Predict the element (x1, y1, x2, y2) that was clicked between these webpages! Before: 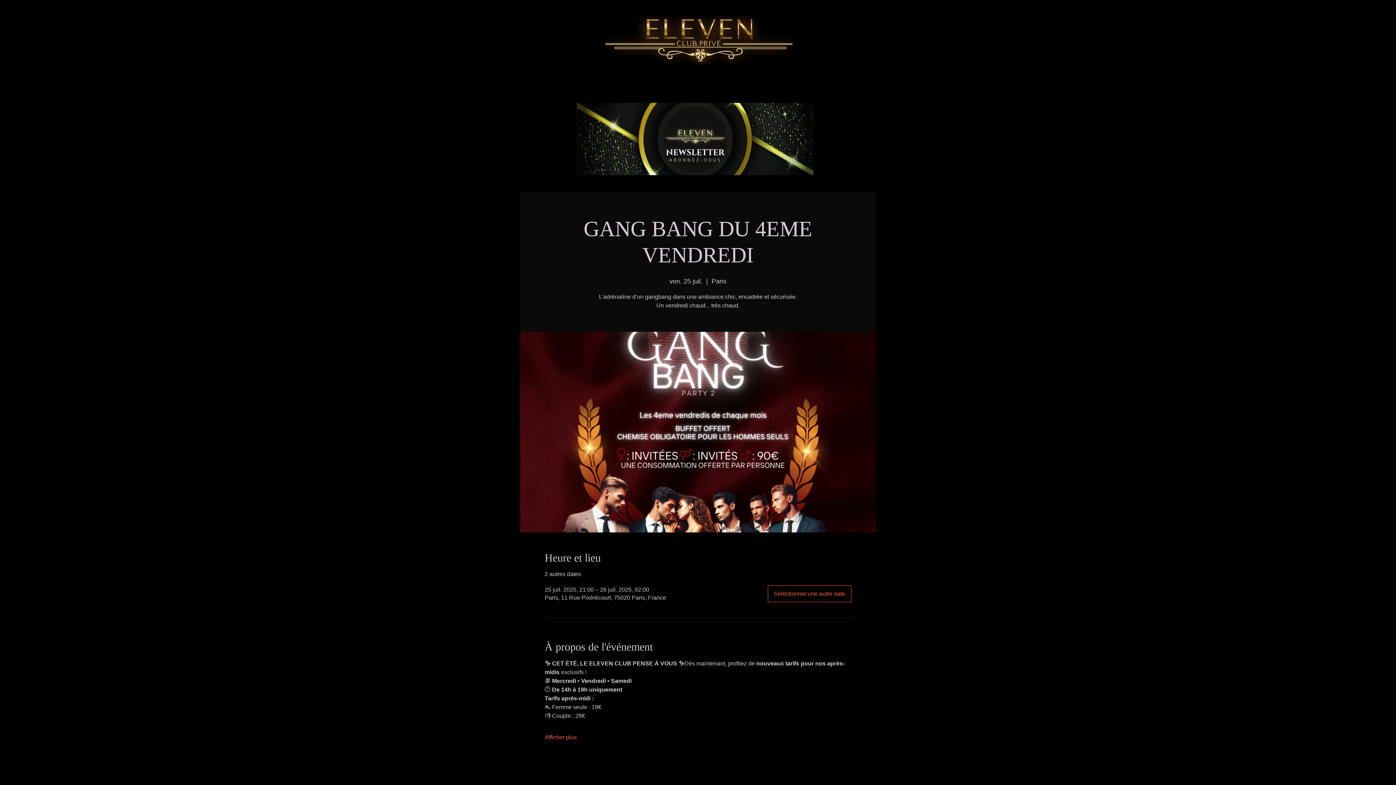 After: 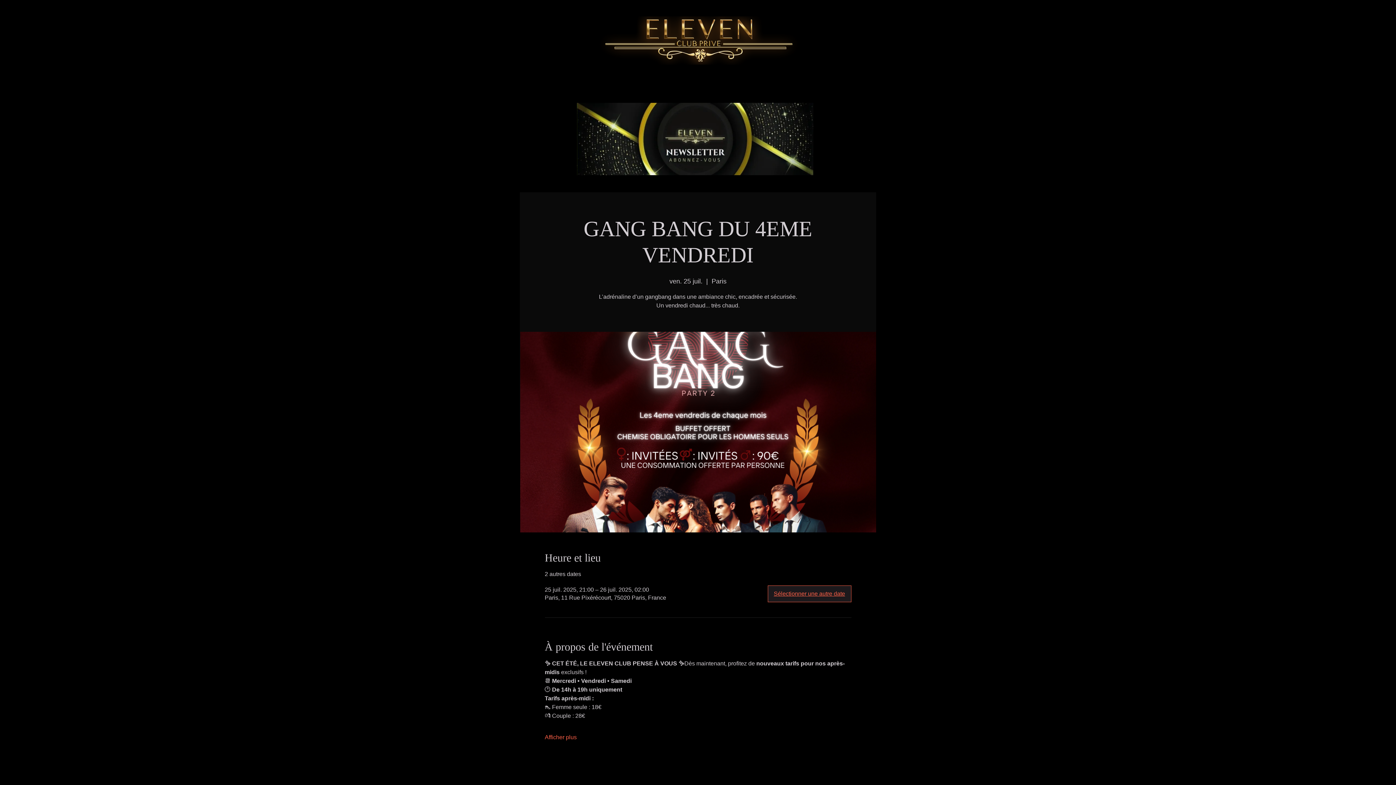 Action: bbox: (767, 585, 851, 602) label: Sélectionner une autre date